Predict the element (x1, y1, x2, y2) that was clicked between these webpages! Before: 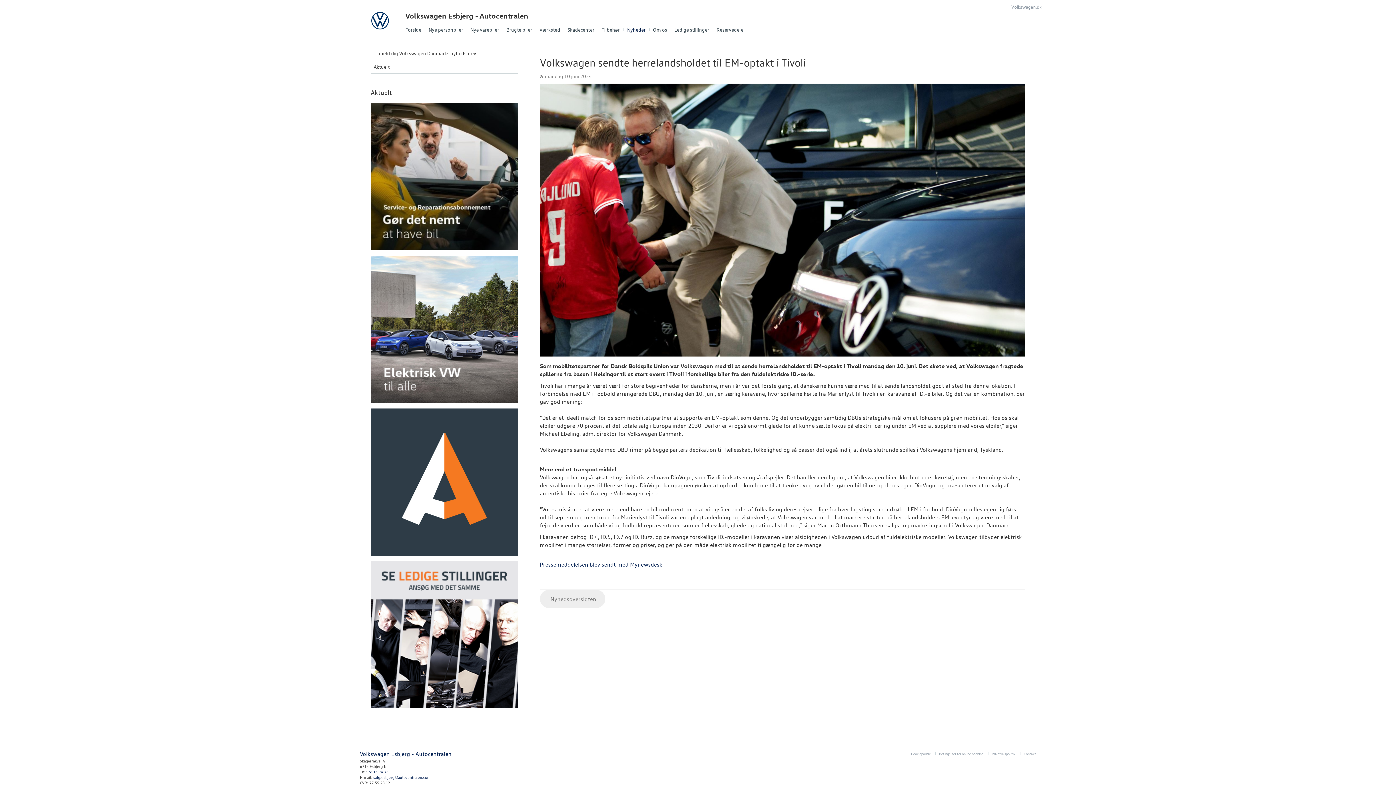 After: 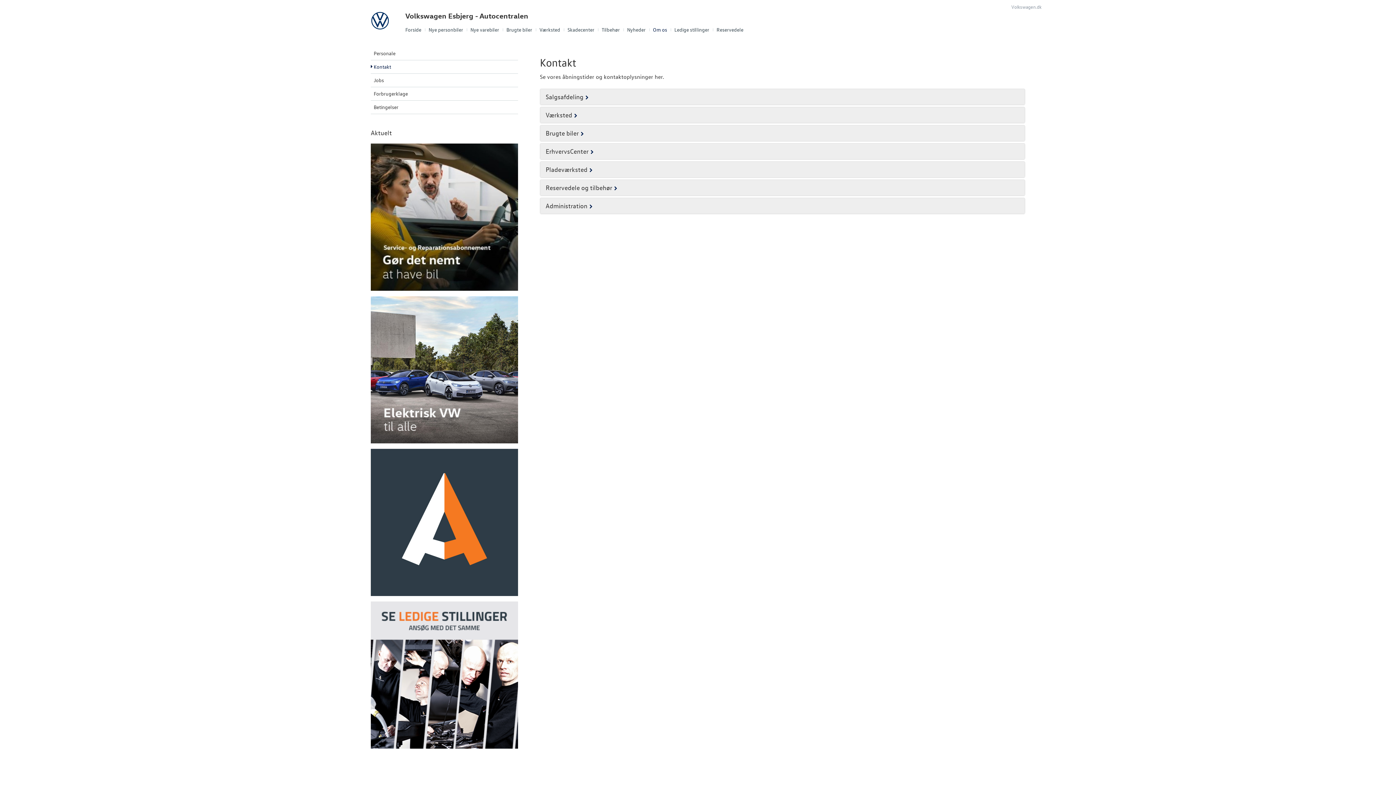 Action: bbox: (1020, 750, 1036, 757) label: Kontakt